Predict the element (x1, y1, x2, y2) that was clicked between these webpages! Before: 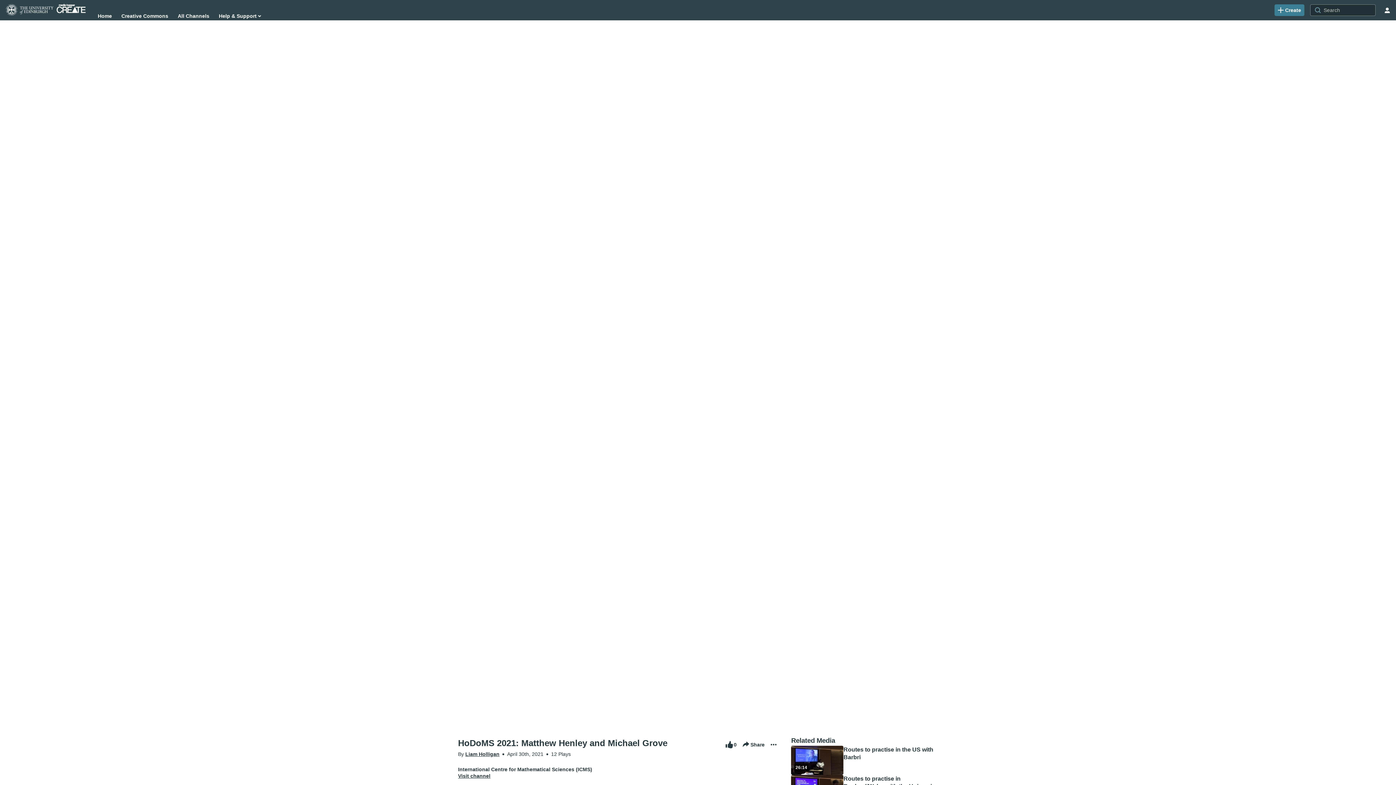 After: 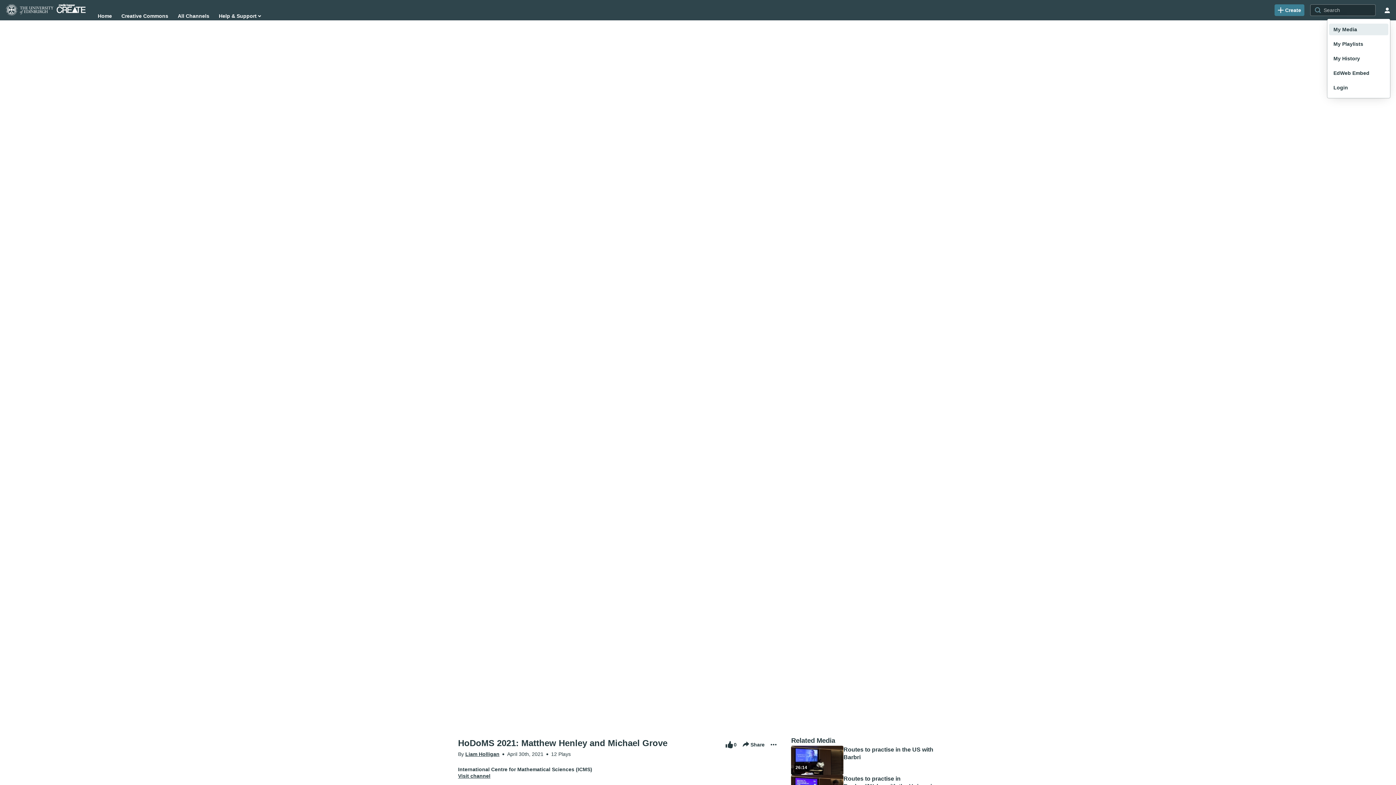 Action: bbox: (1381, 4, 1393, 16) label: user menu